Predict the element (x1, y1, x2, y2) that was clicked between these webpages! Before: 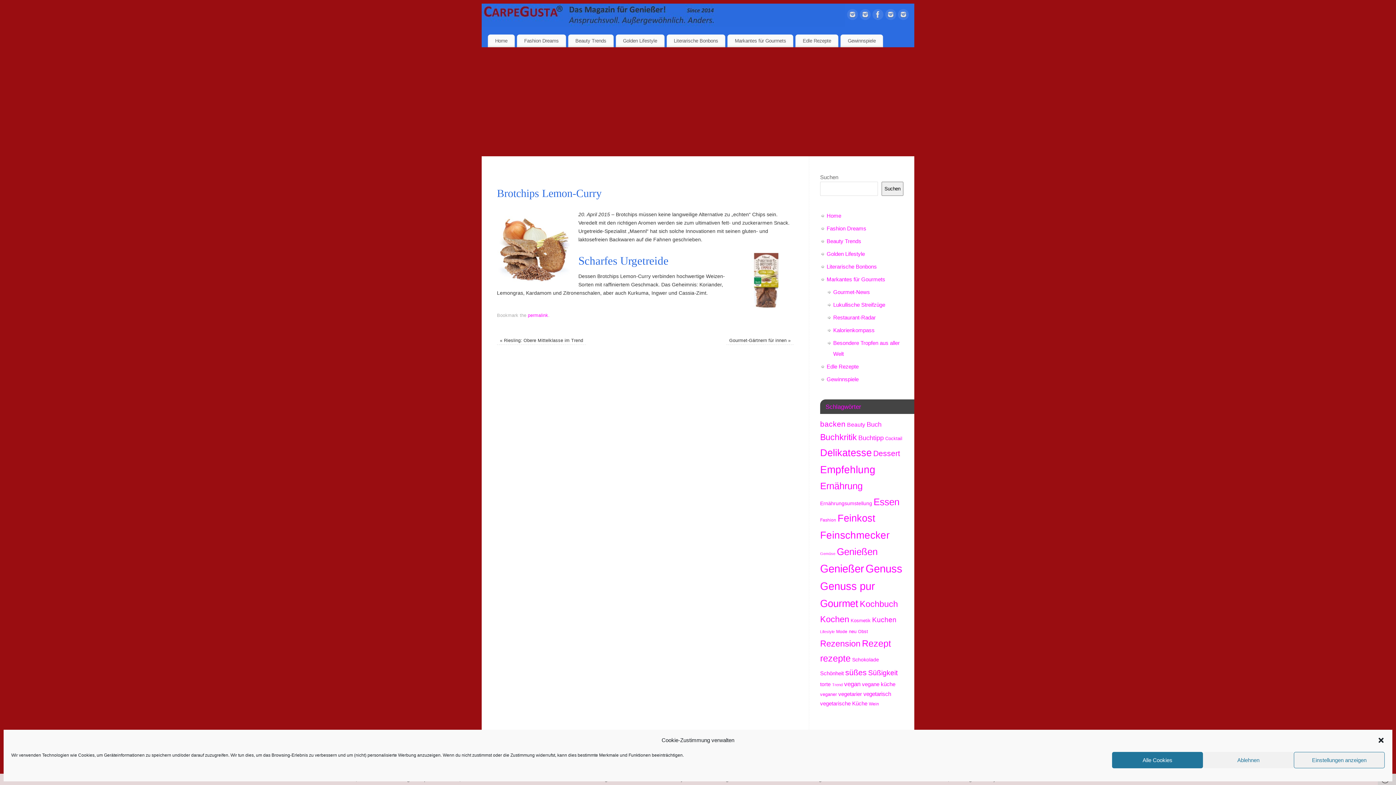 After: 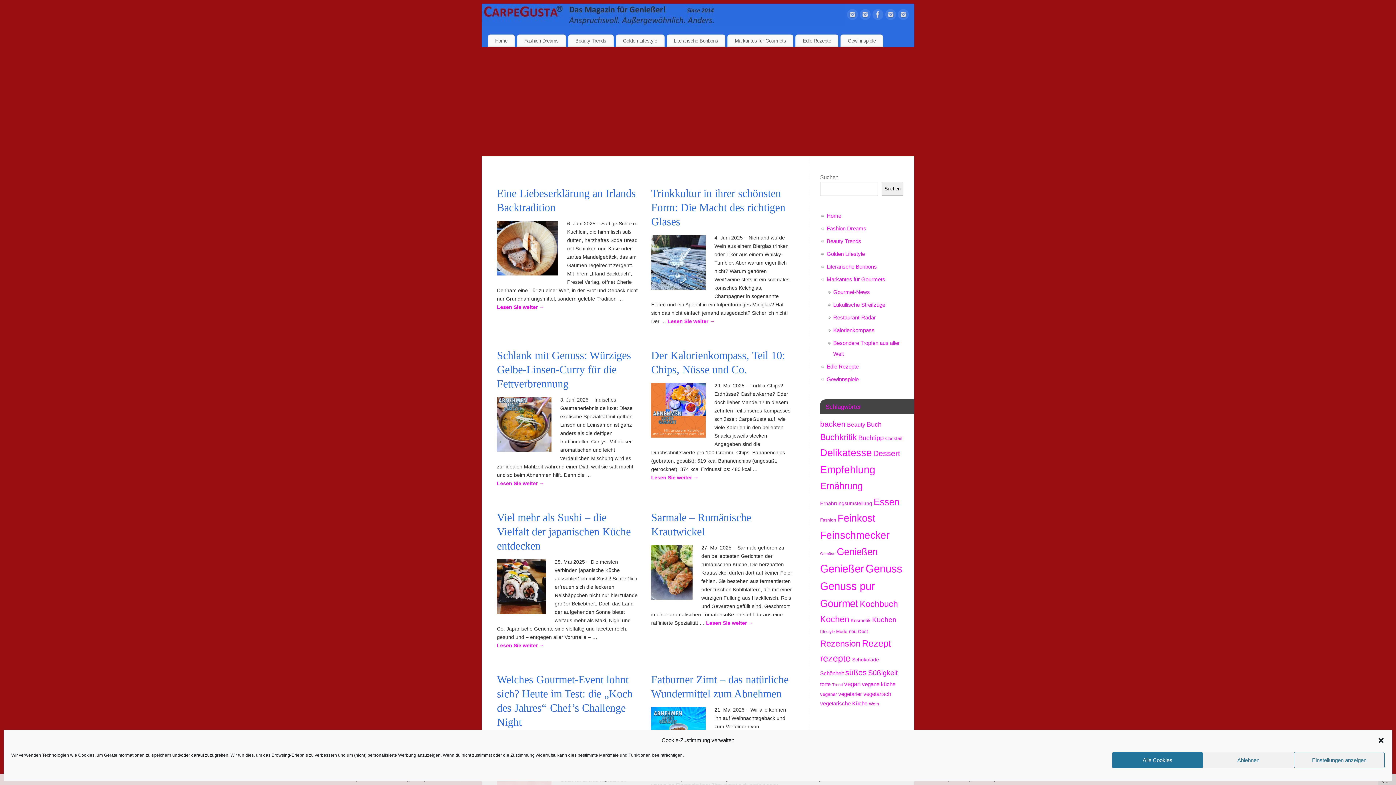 Action: label: Feinkost (1.918 Einträge) bbox: (837, 512, 875, 524)